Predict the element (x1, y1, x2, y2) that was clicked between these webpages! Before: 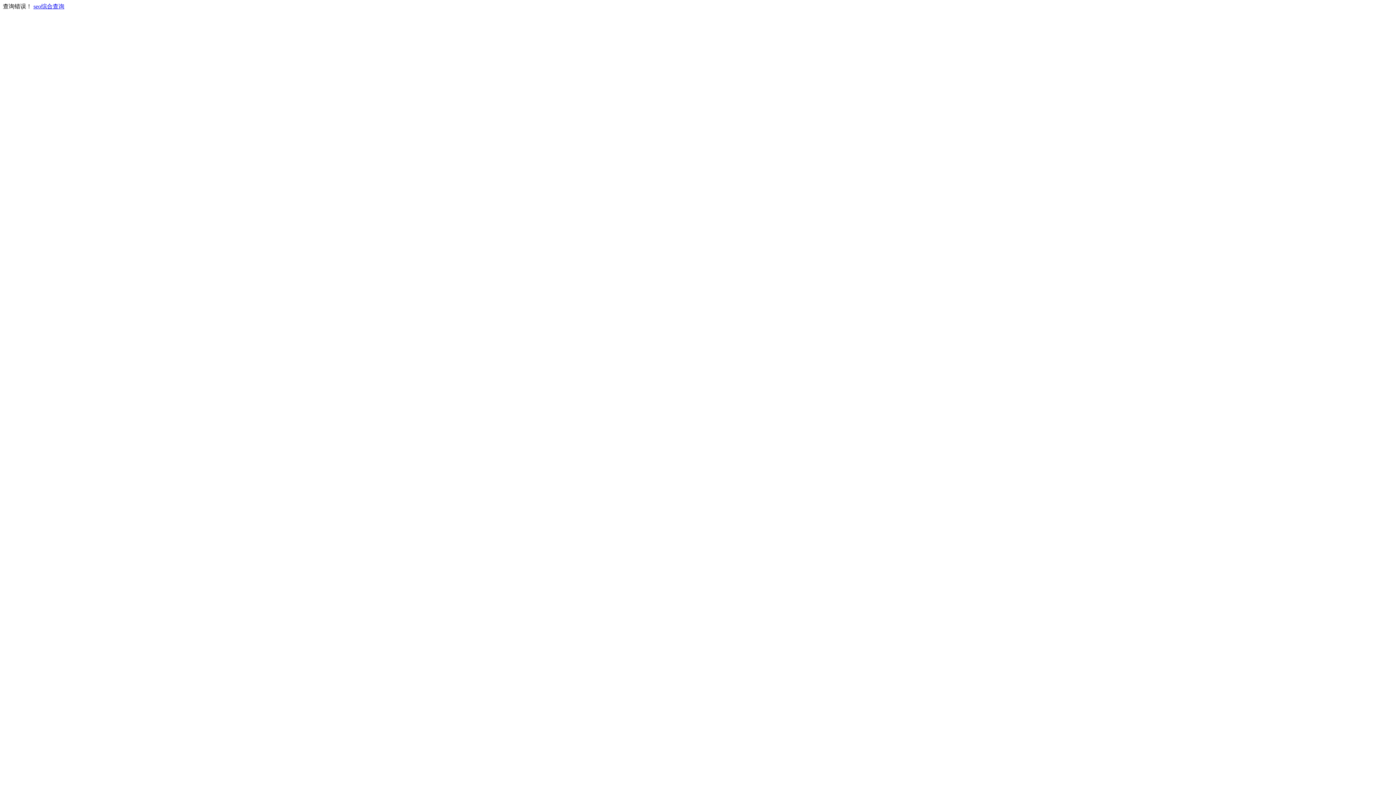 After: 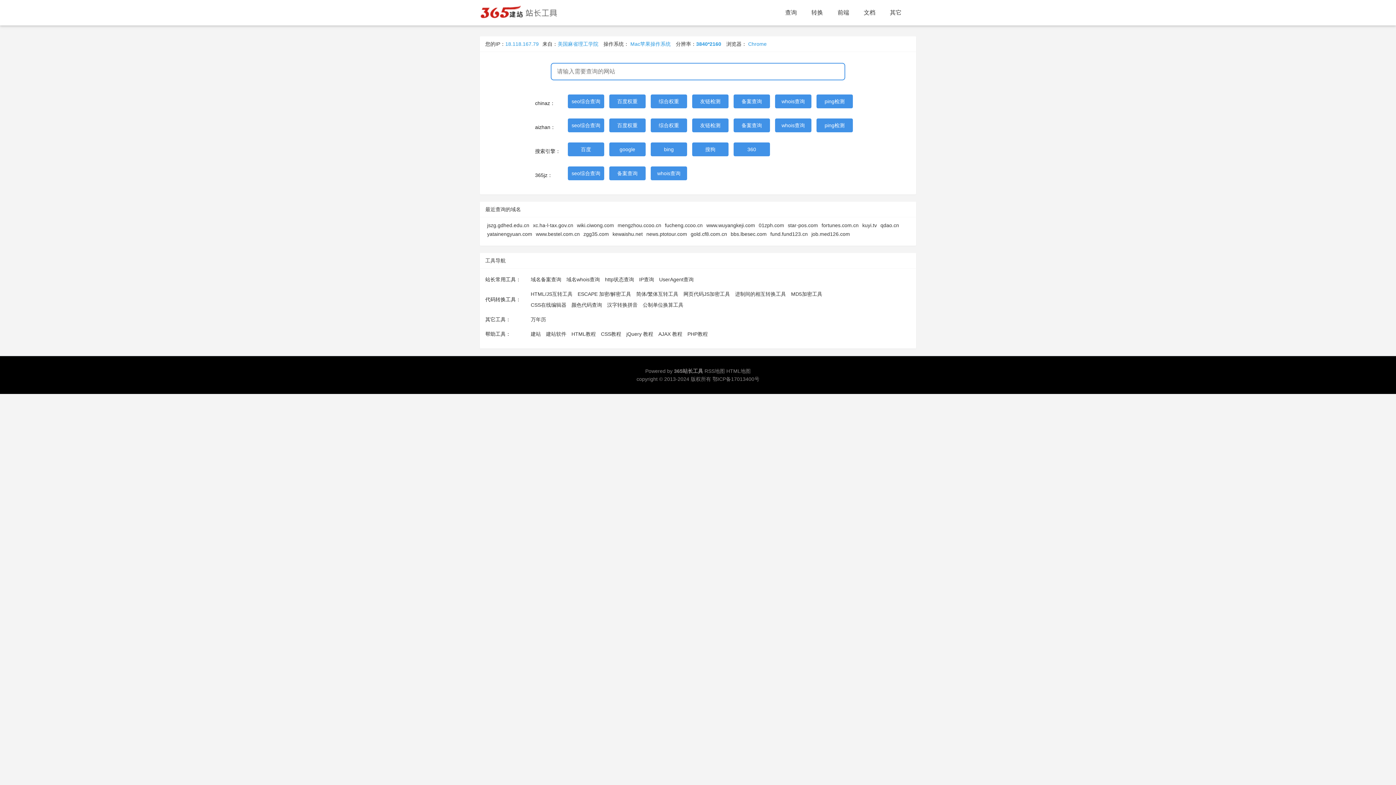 Action: label: seo综合查询 bbox: (33, 3, 64, 9)